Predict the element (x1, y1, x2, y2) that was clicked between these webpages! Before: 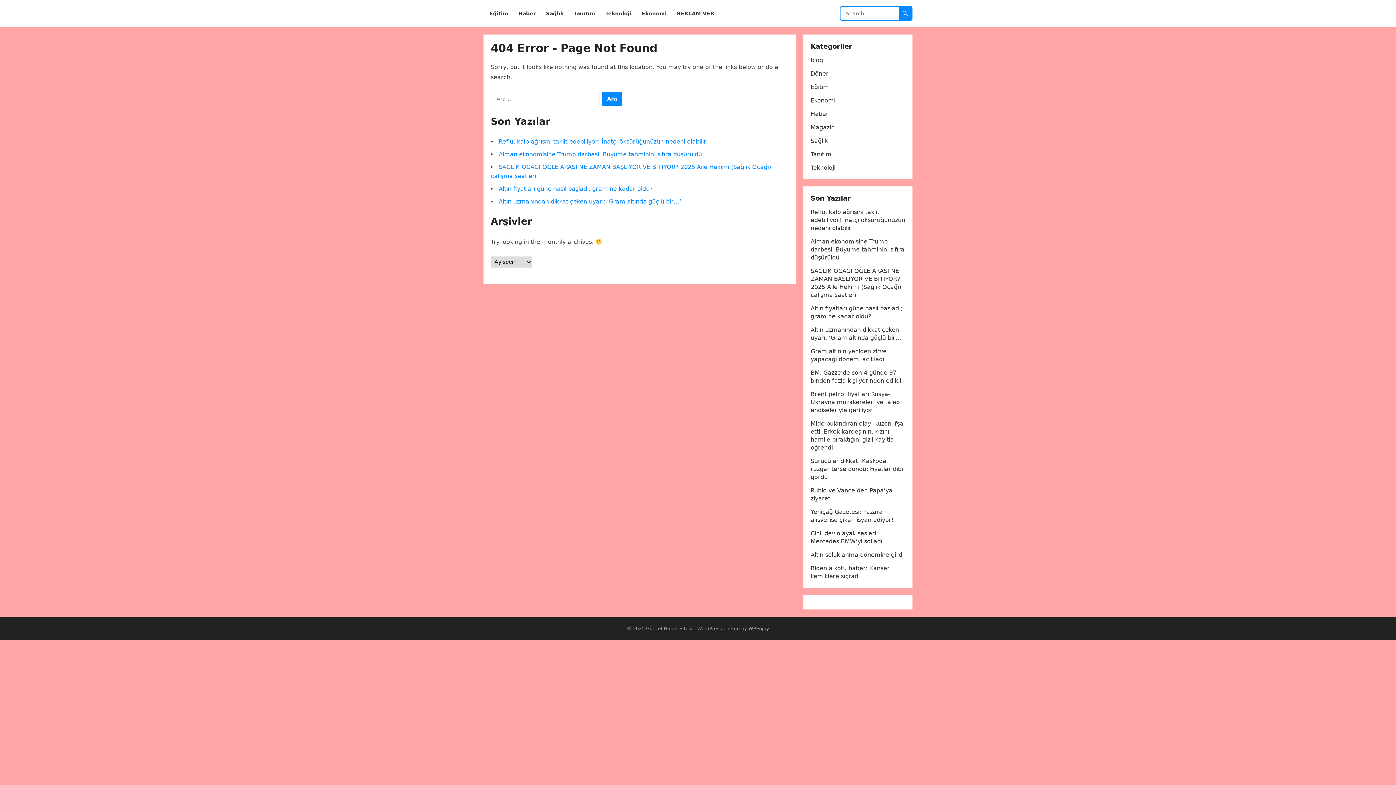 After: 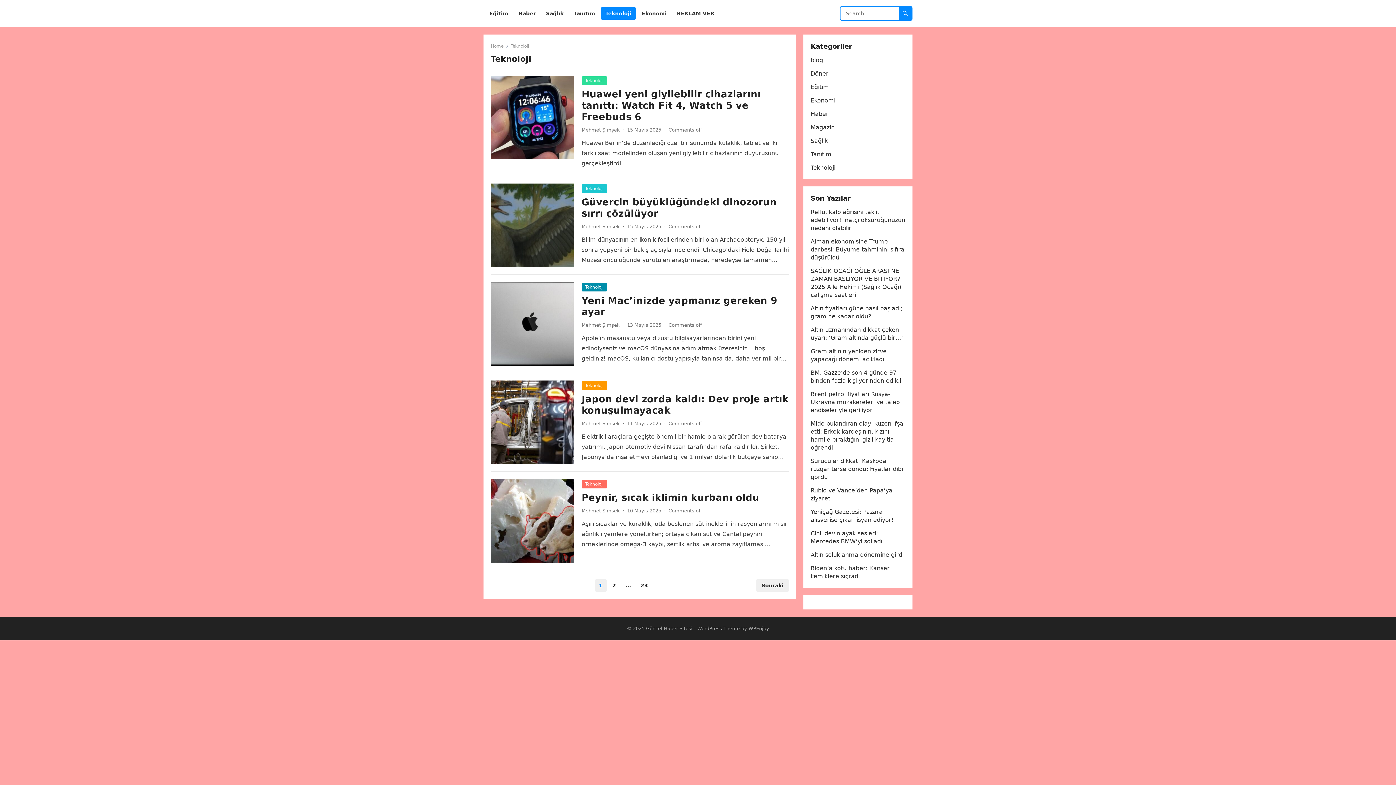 Action: label: Teknoloji bbox: (601, 0, 636, 27)